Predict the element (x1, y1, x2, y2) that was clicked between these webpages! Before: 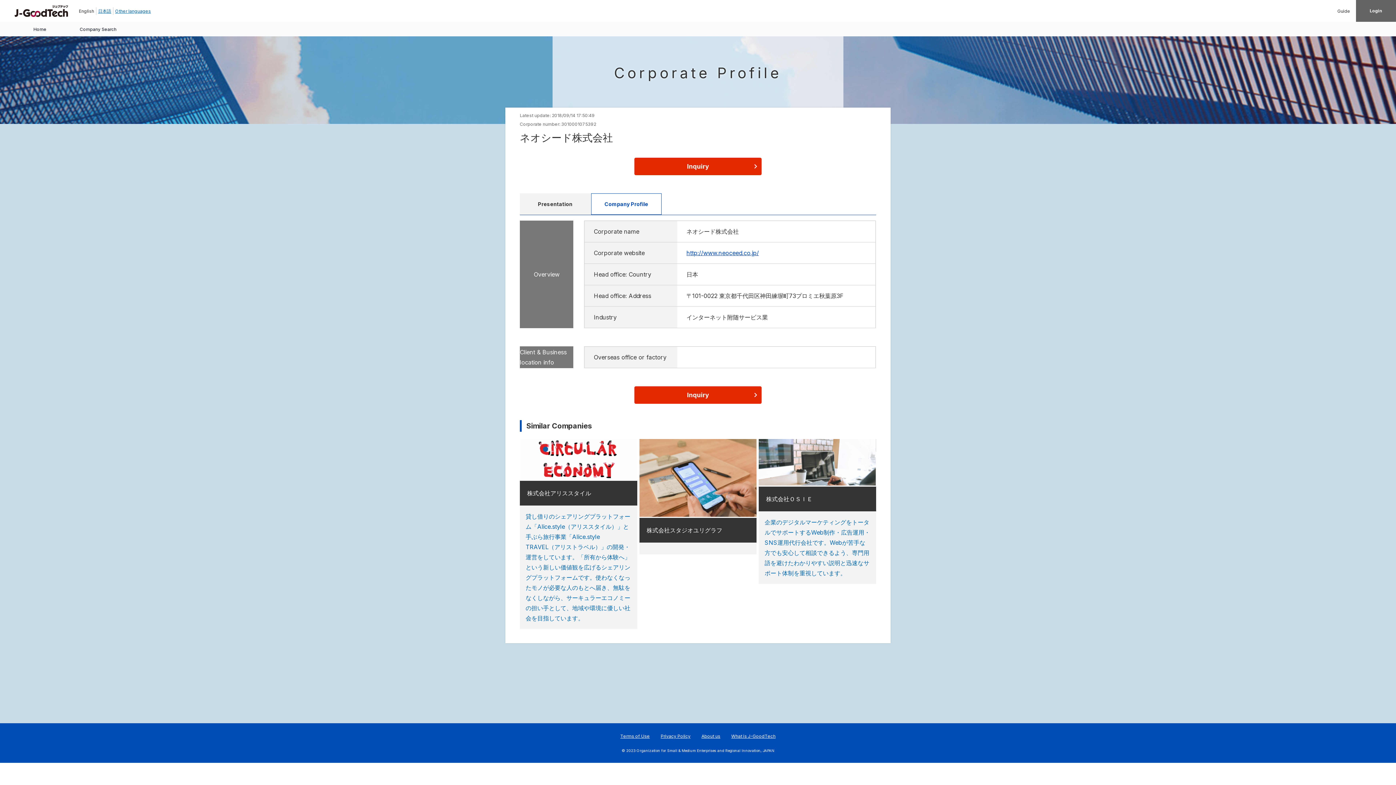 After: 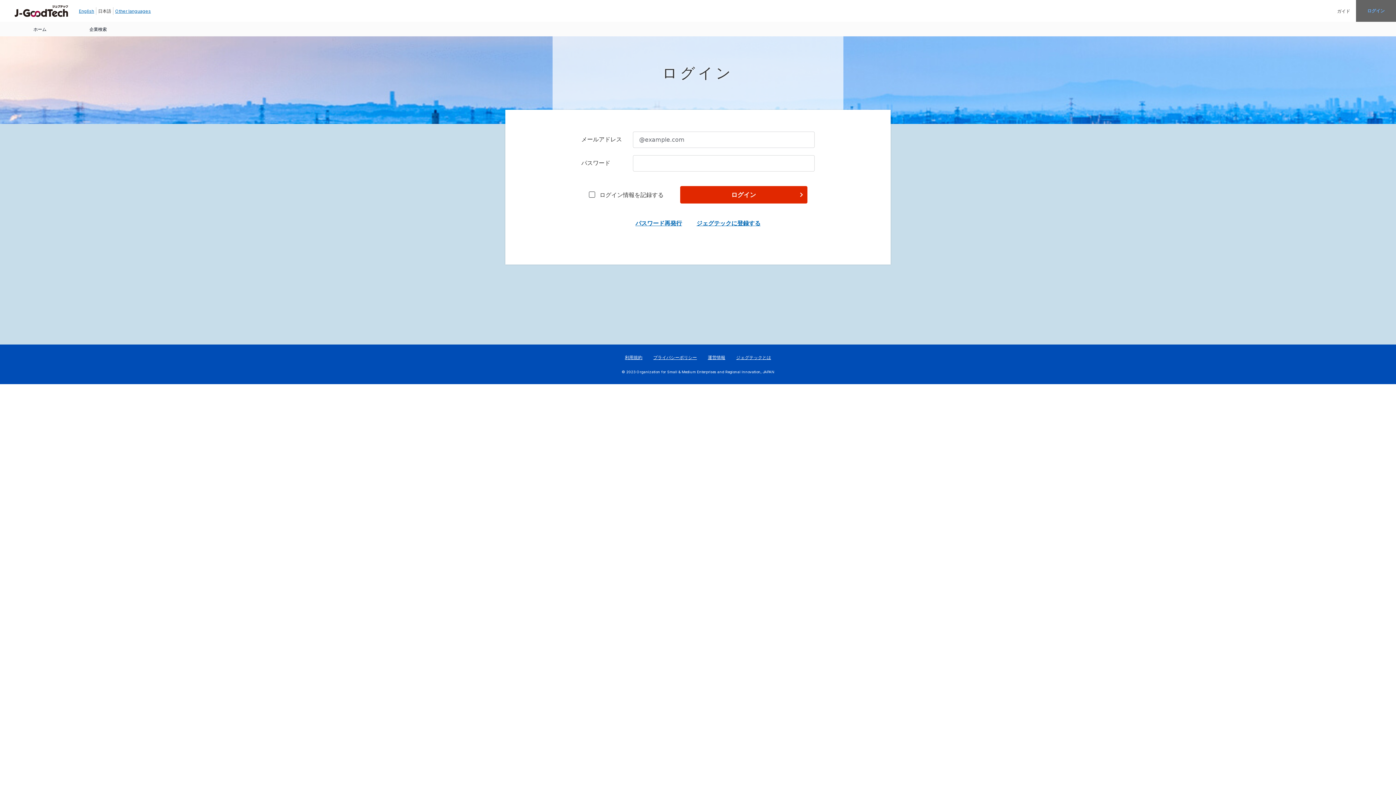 Action: bbox: (1356, 0, 1396, 21) label: Login